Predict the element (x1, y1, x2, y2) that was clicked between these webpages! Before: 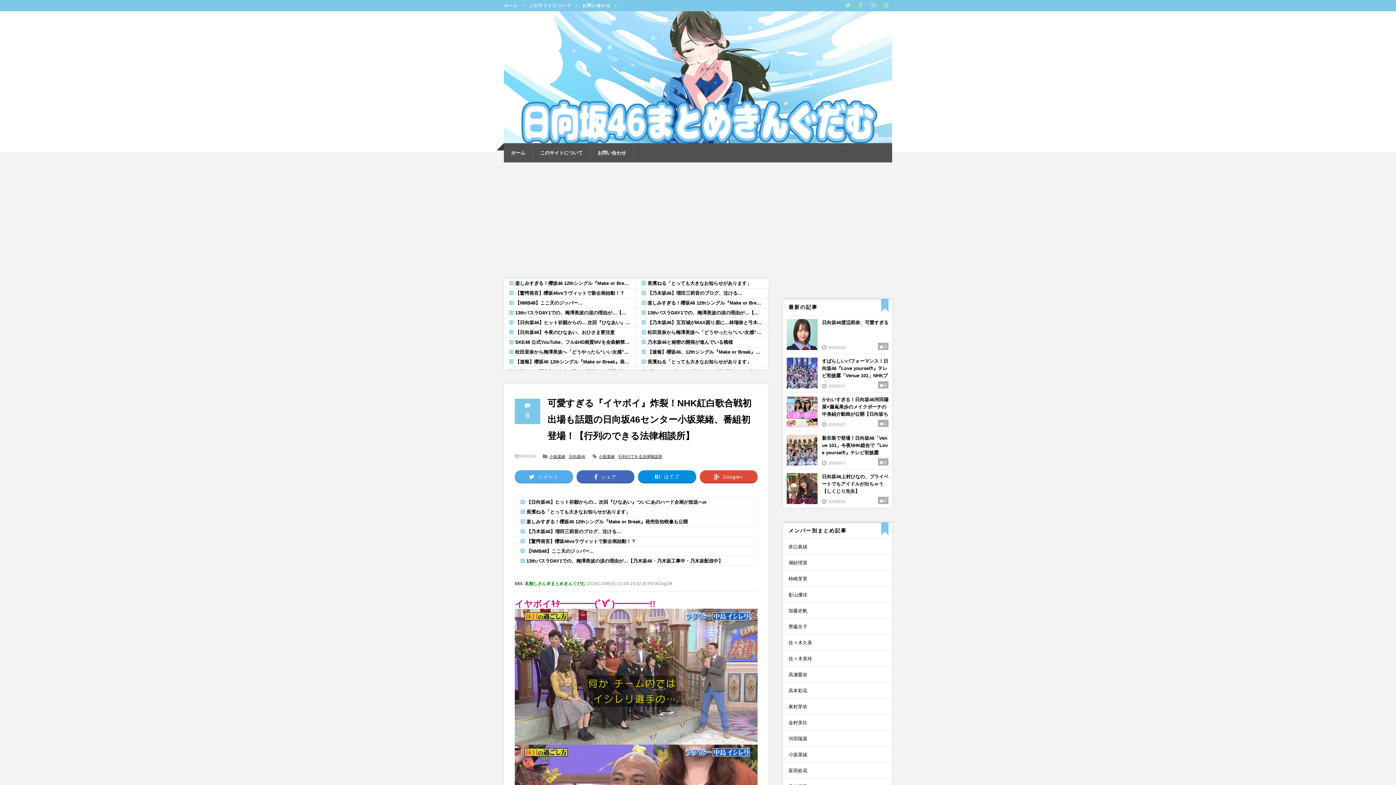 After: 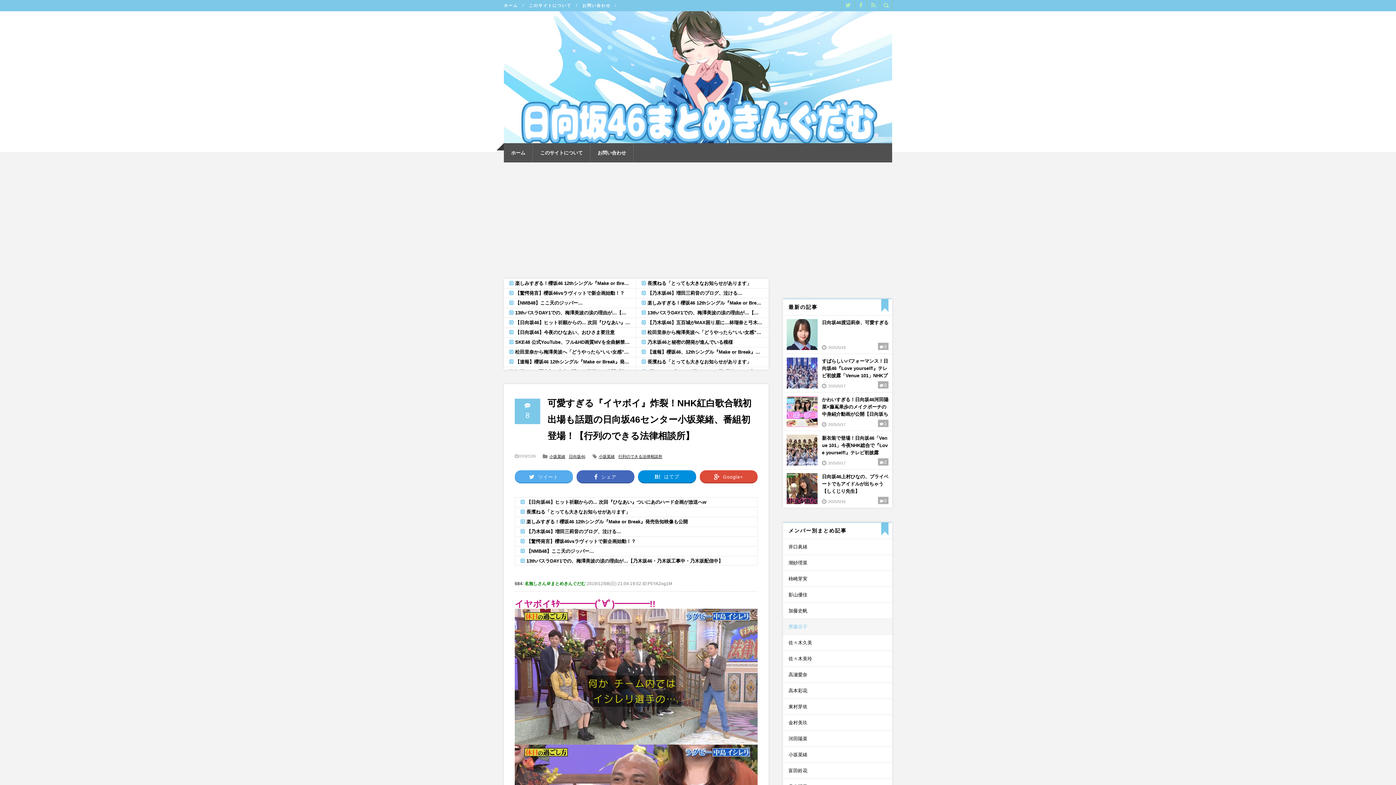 Action: bbox: (783, 619, 892, 634) label: 齊藤京子